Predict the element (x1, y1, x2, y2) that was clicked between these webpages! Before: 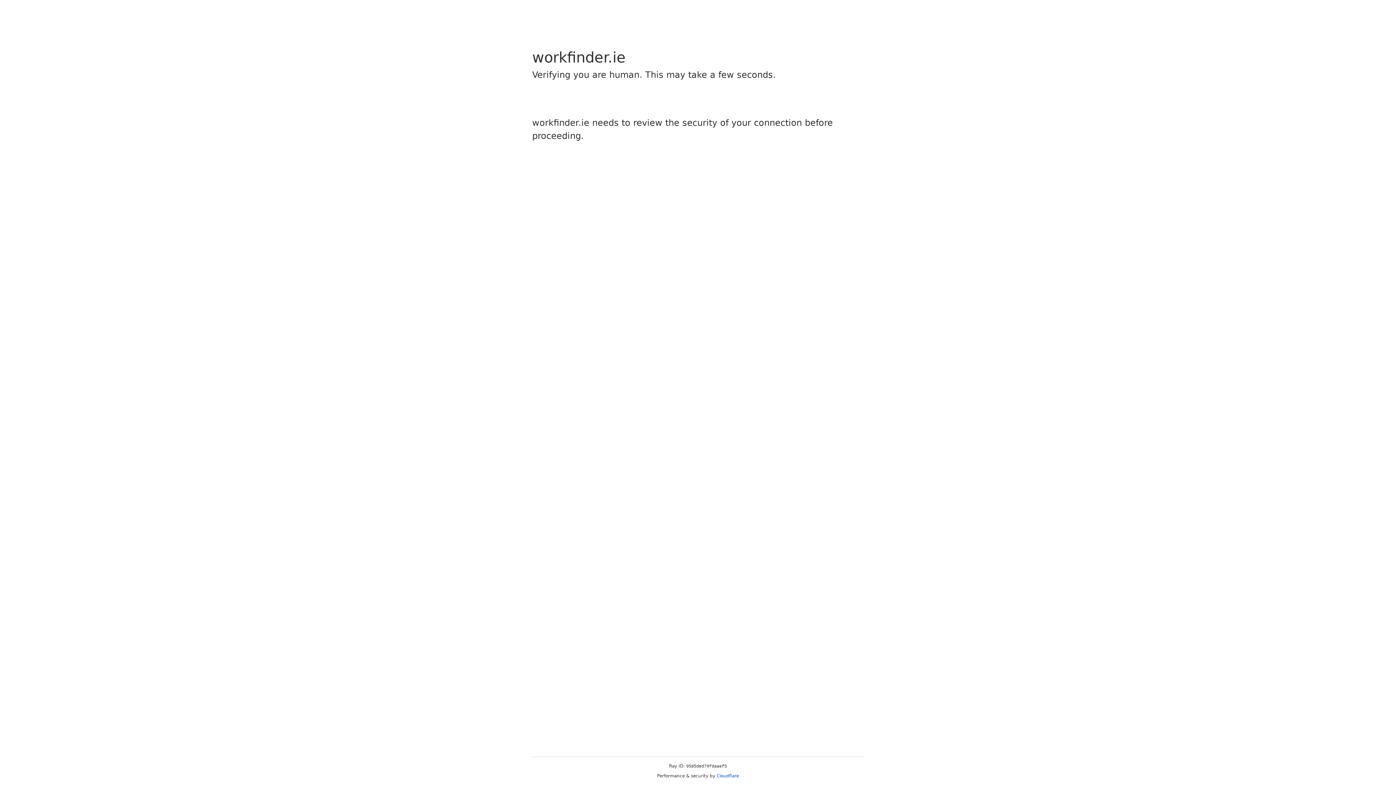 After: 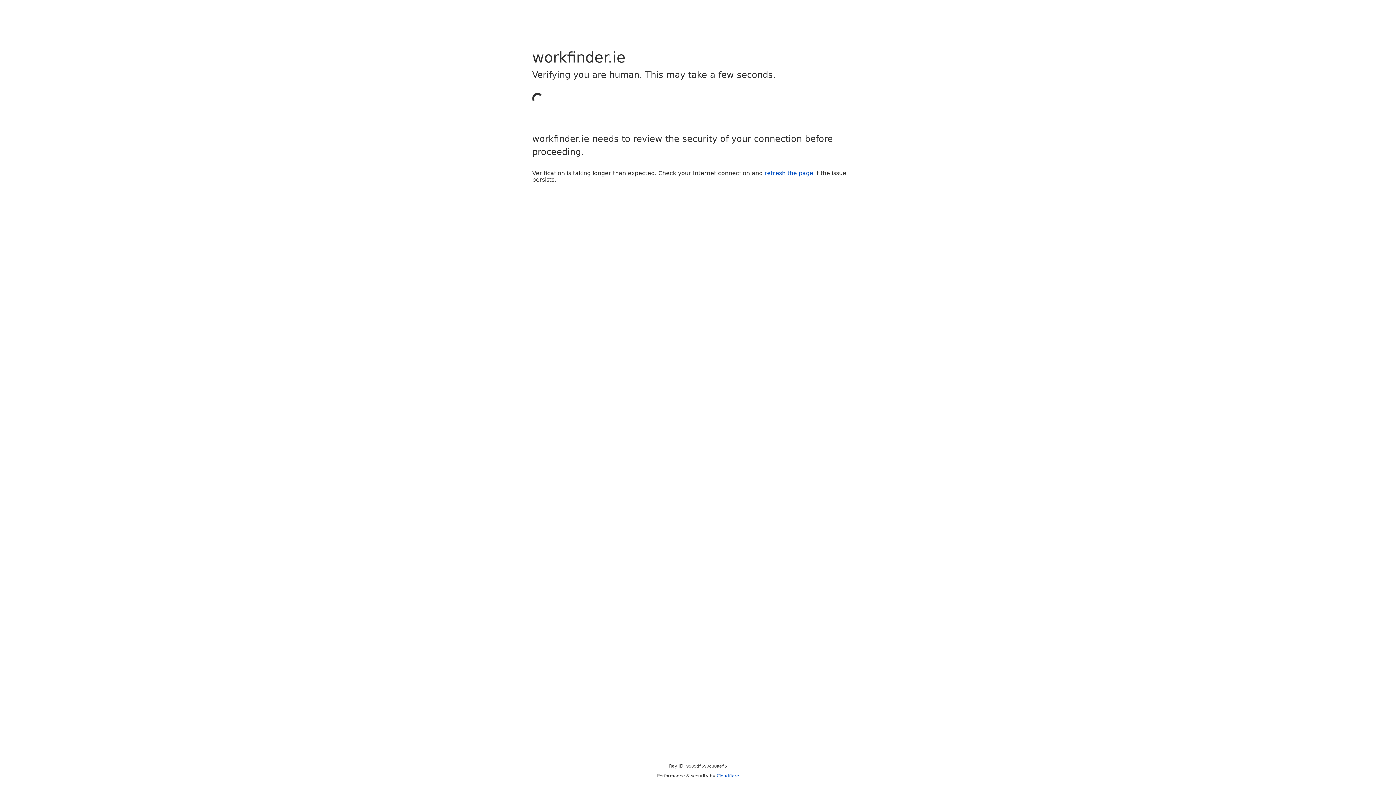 Action: label: Cloudflare bbox: (716, 773, 739, 778)